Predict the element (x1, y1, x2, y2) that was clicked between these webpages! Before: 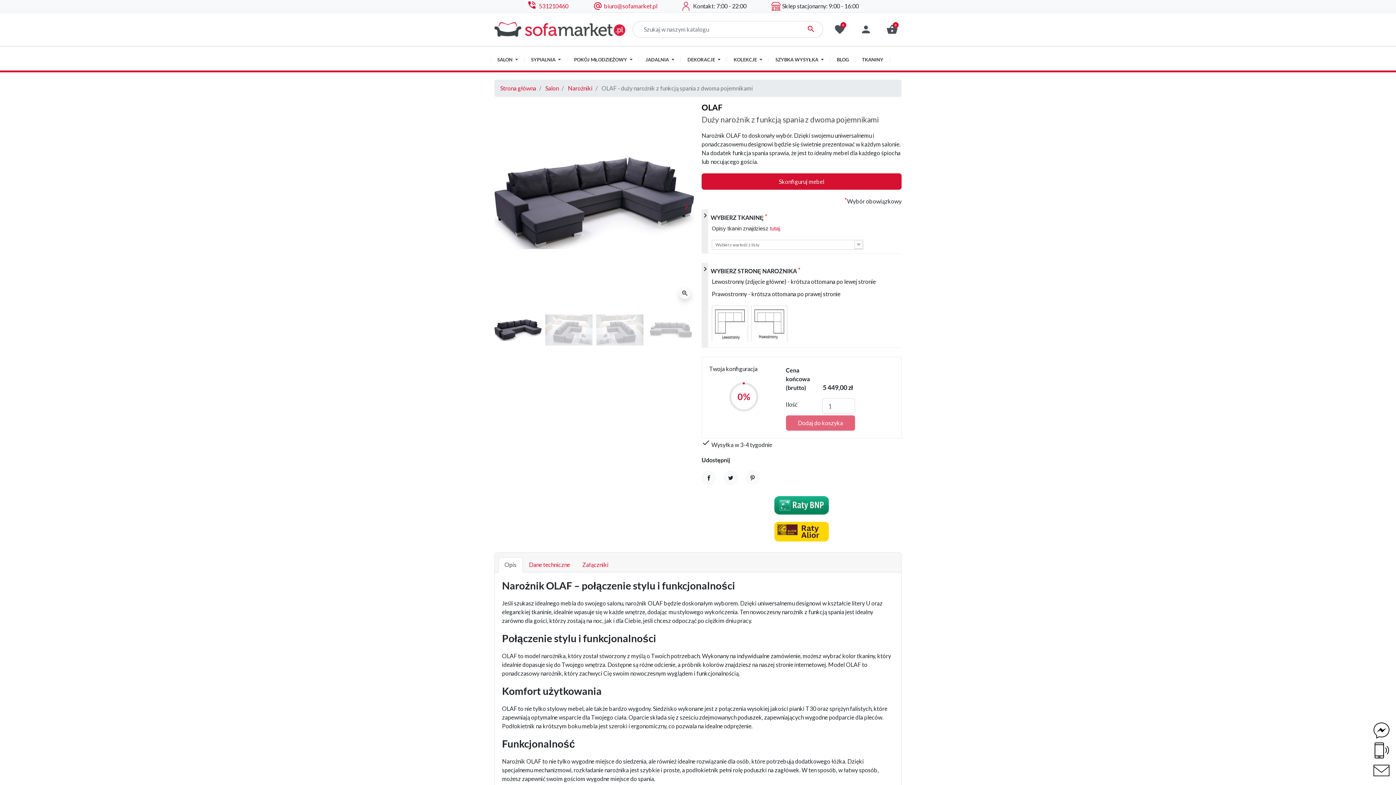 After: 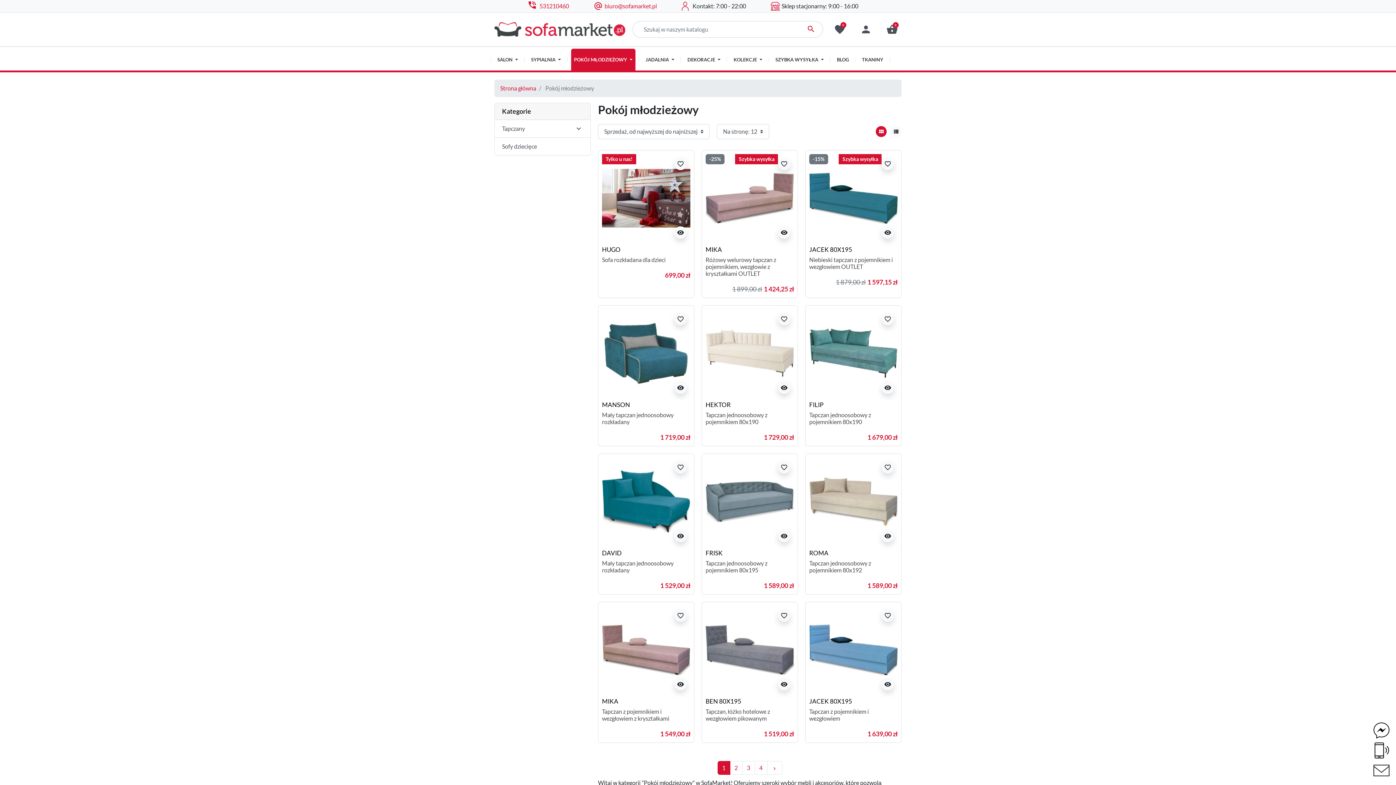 Action: bbox: (571, 48, 635, 70) label: POKÓJ MŁODZIEŻOWY